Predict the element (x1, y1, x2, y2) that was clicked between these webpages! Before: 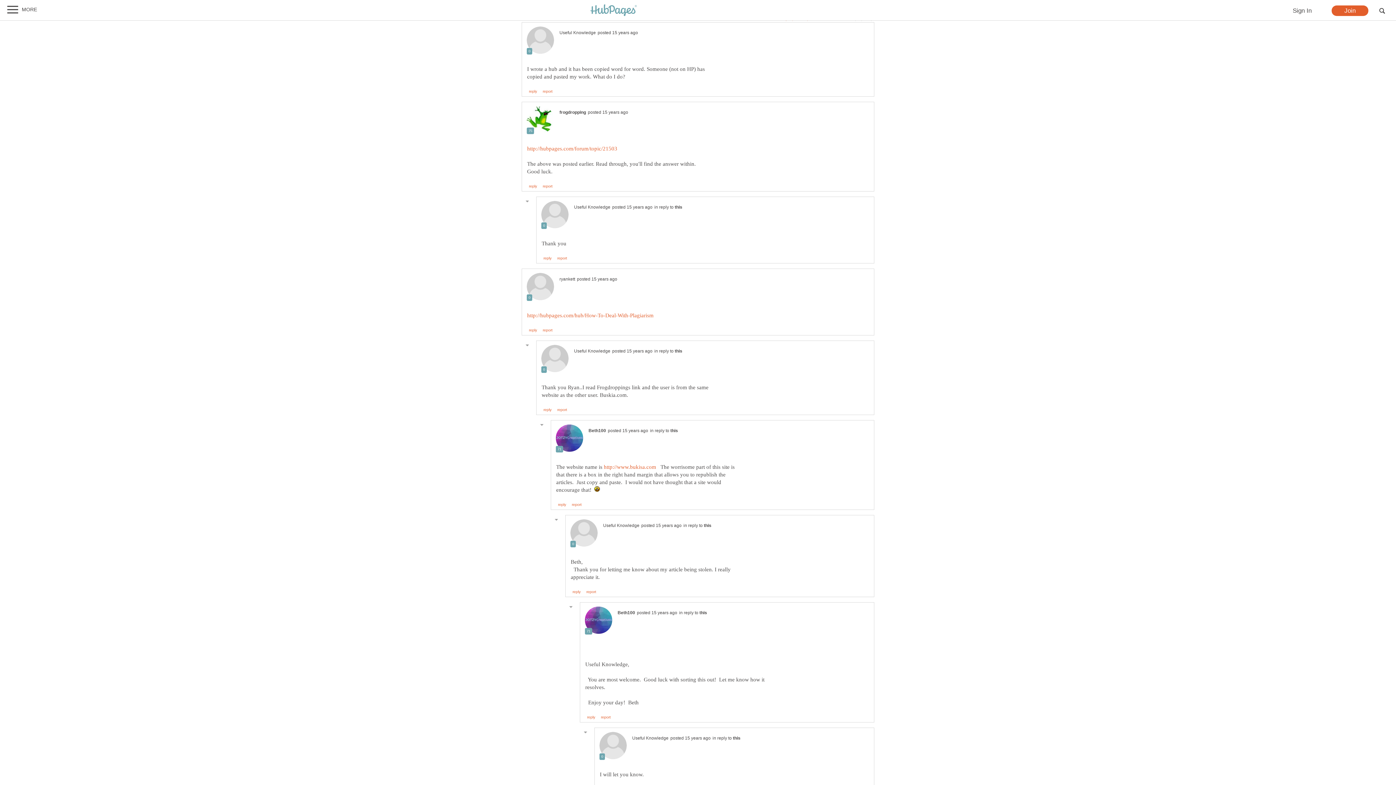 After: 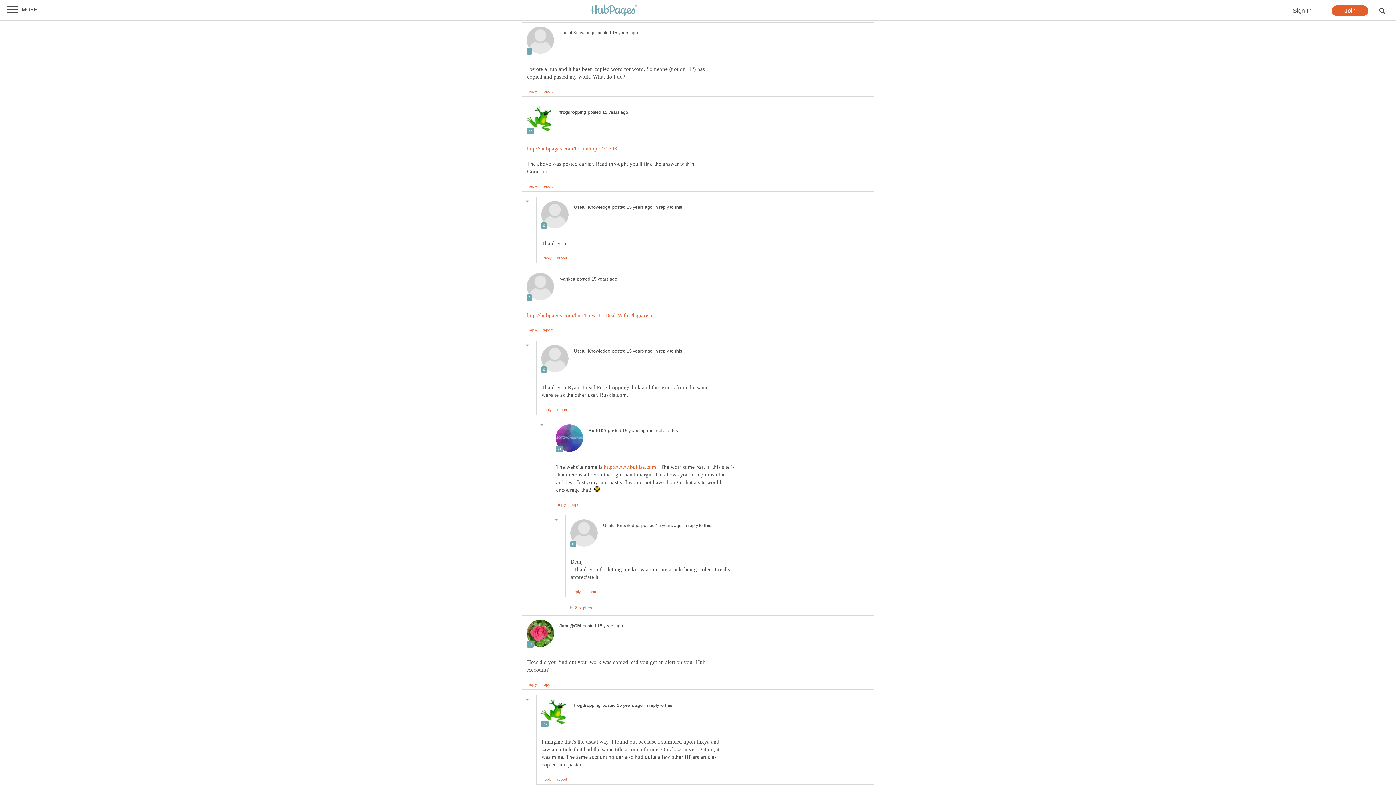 Action: bbox: (565, 602, 576, 612)